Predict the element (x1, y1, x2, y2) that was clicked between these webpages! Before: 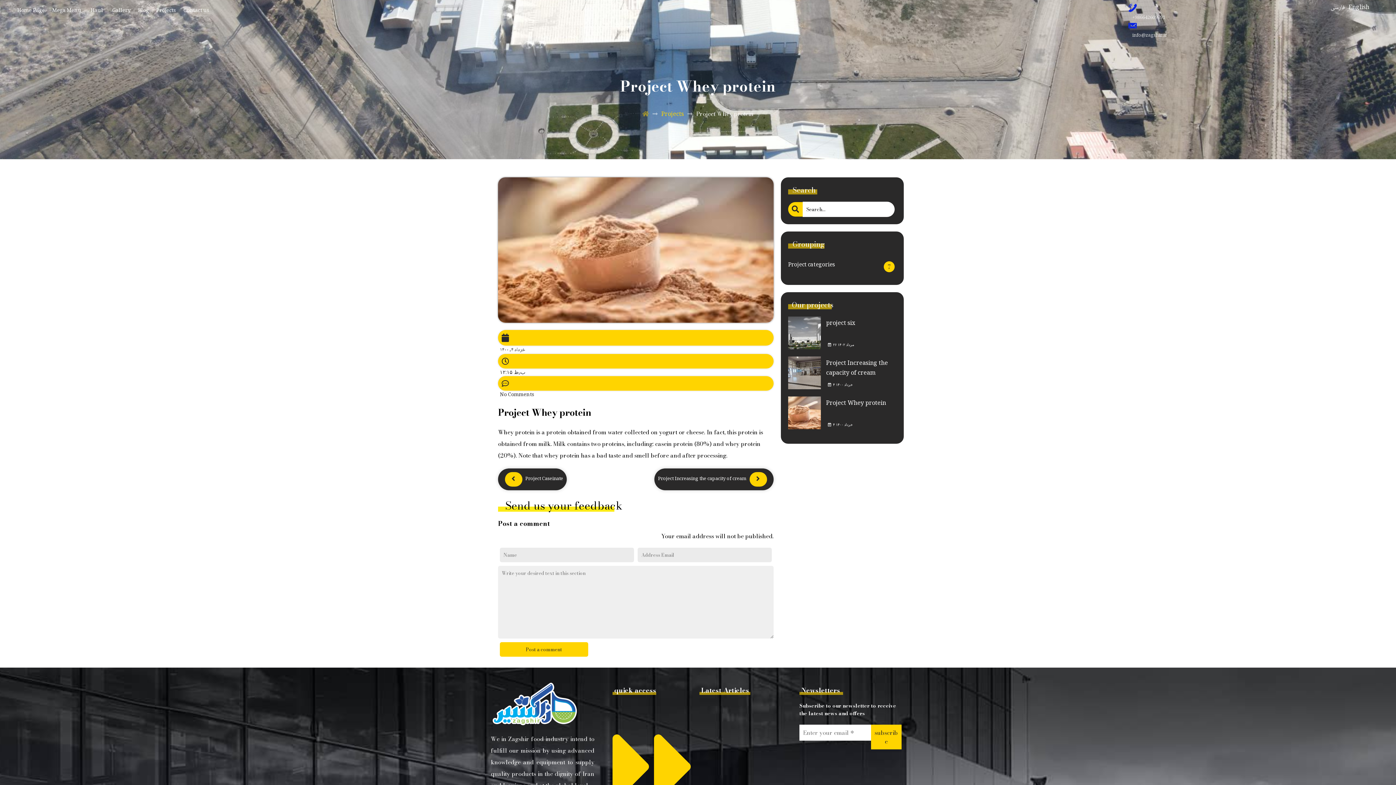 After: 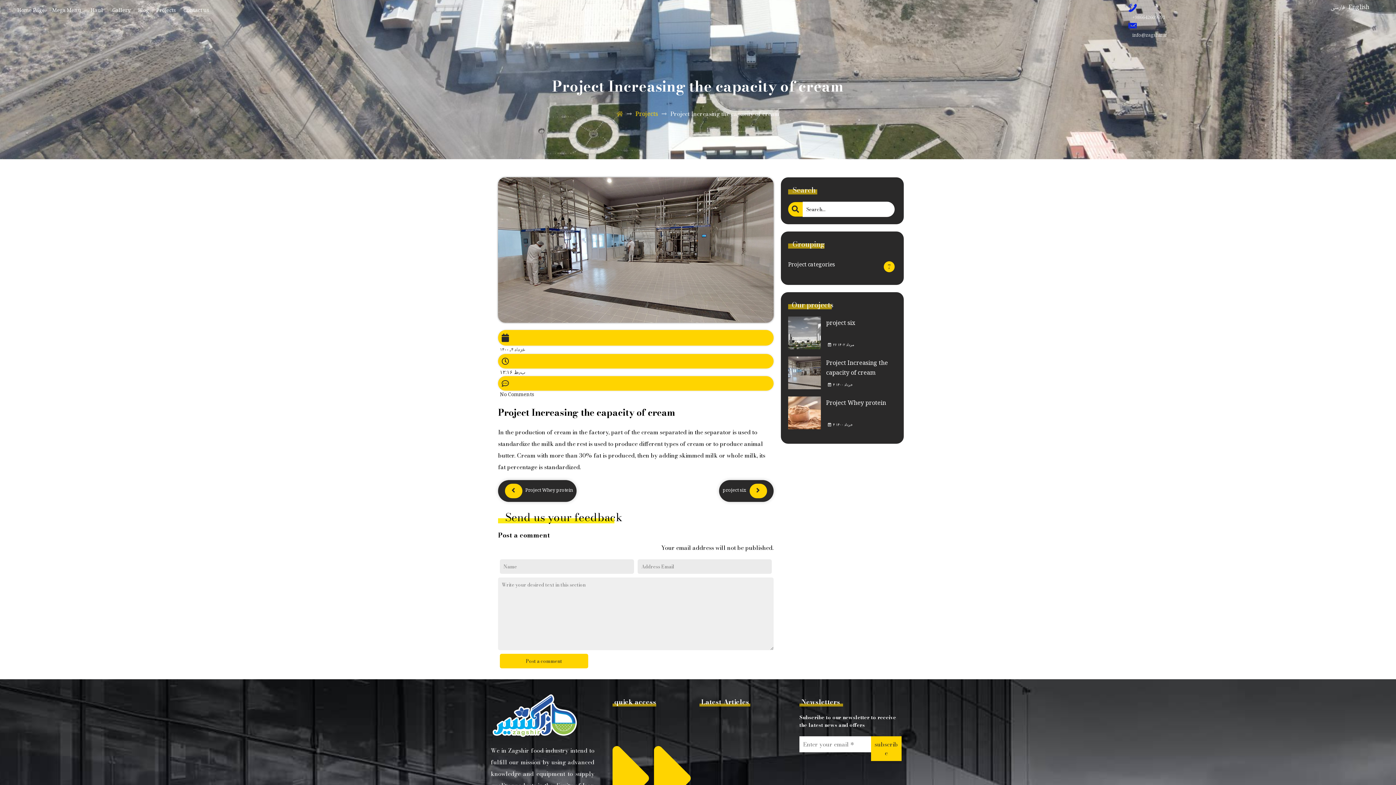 Action: bbox: (658, 476, 746, 483) label: Project Increasing the capacity of cream